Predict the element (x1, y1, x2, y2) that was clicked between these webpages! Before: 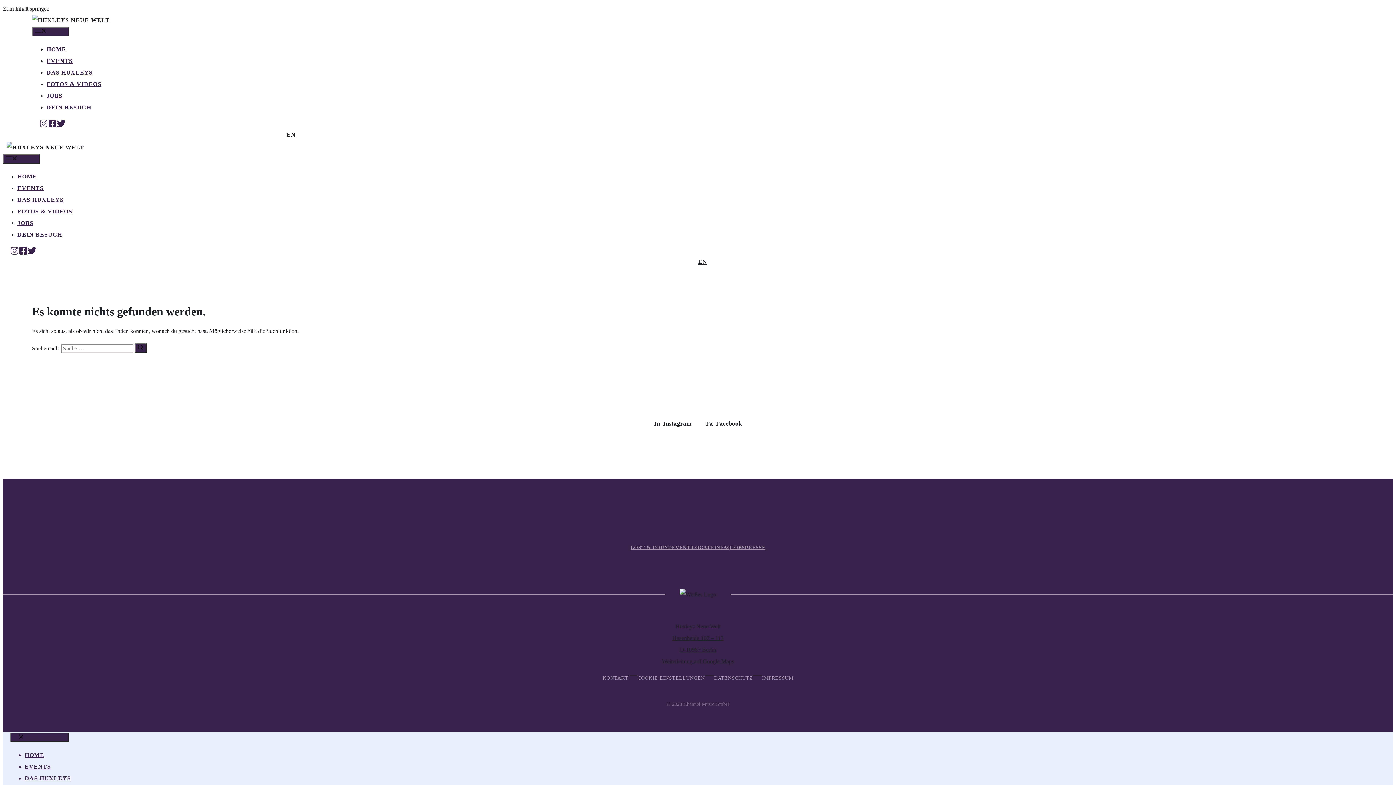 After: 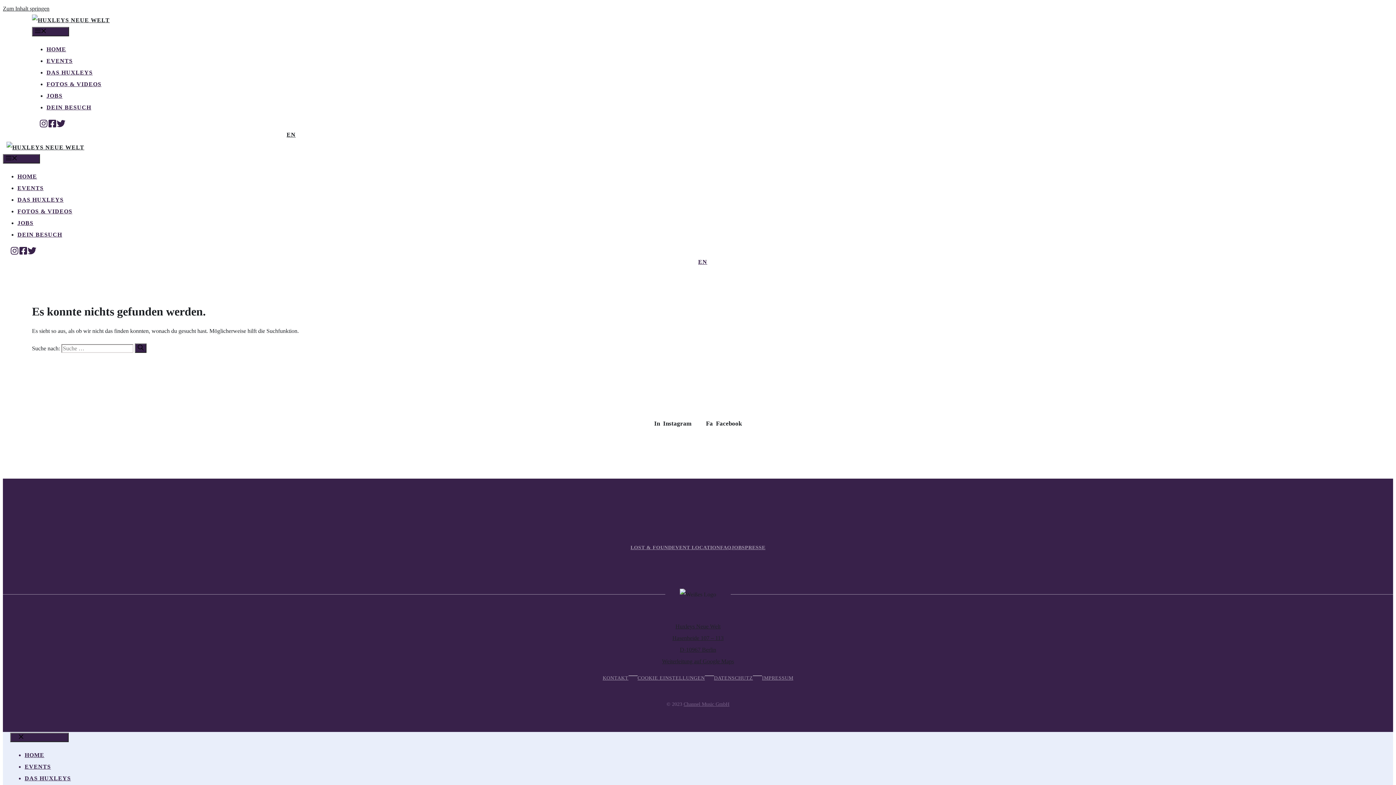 Action: bbox: (698, 258, 707, 265) label: EN